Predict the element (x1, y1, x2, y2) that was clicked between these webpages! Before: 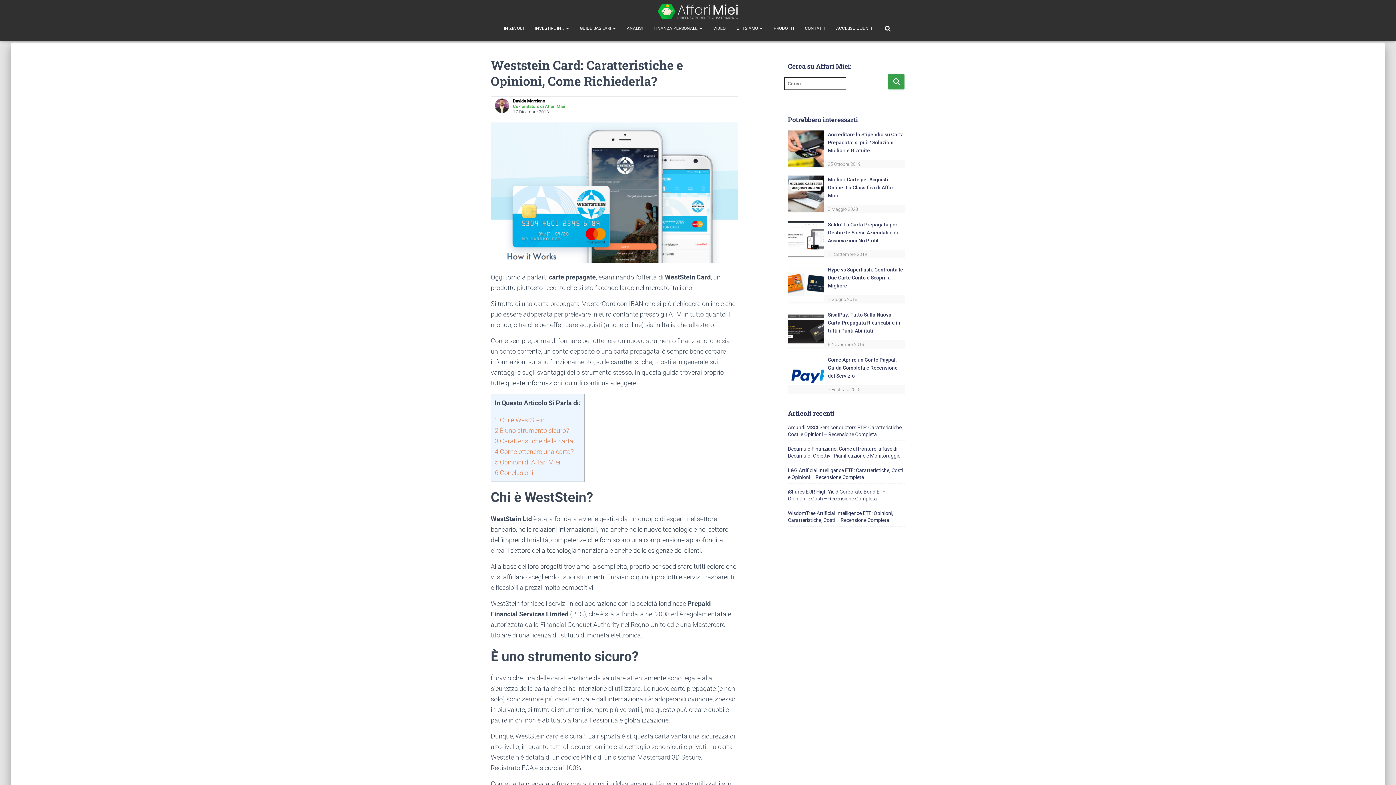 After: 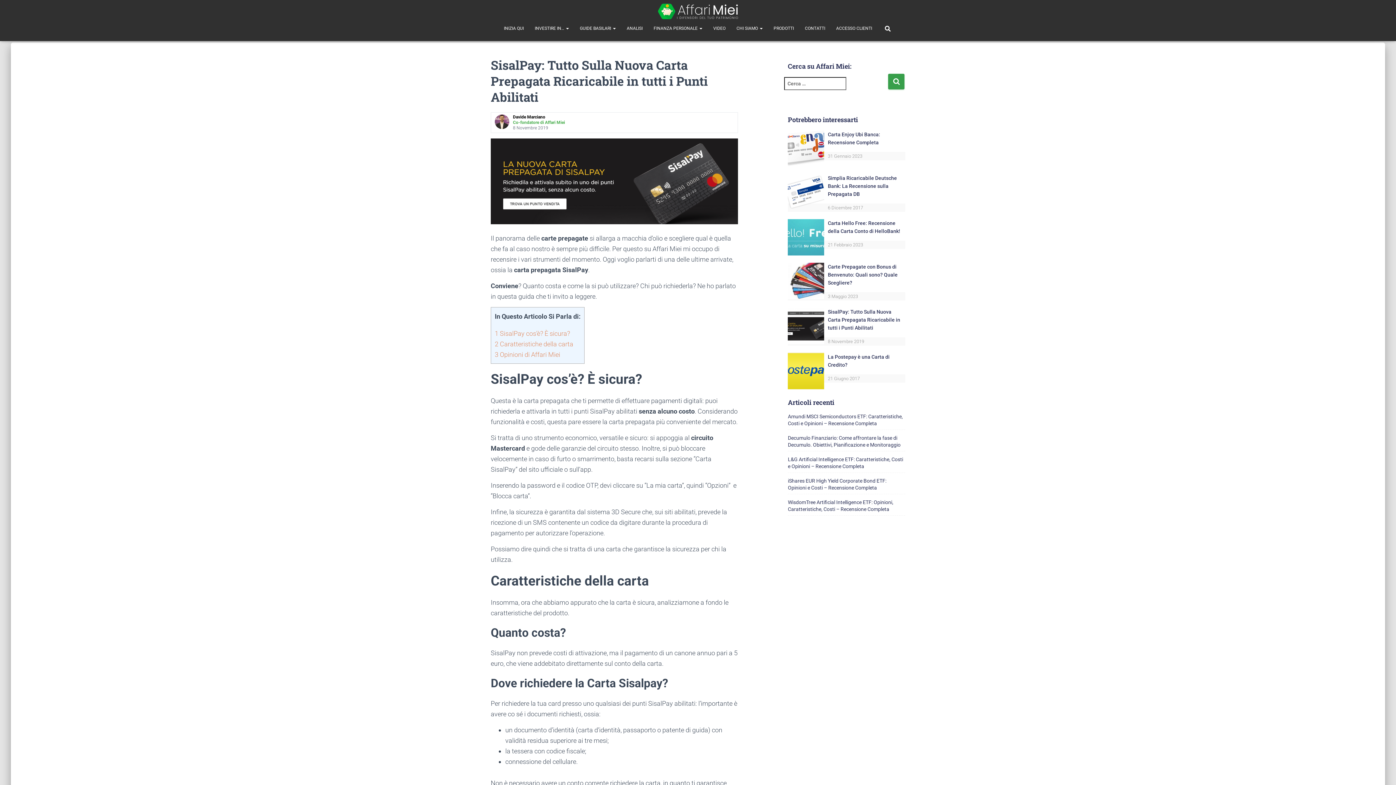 Action: bbox: (828, 312, 900, 333) label: SisalPay: Tutto Sulla Nuova Carta Prepagata Ricaricabile in tutti i Punti Abilitati